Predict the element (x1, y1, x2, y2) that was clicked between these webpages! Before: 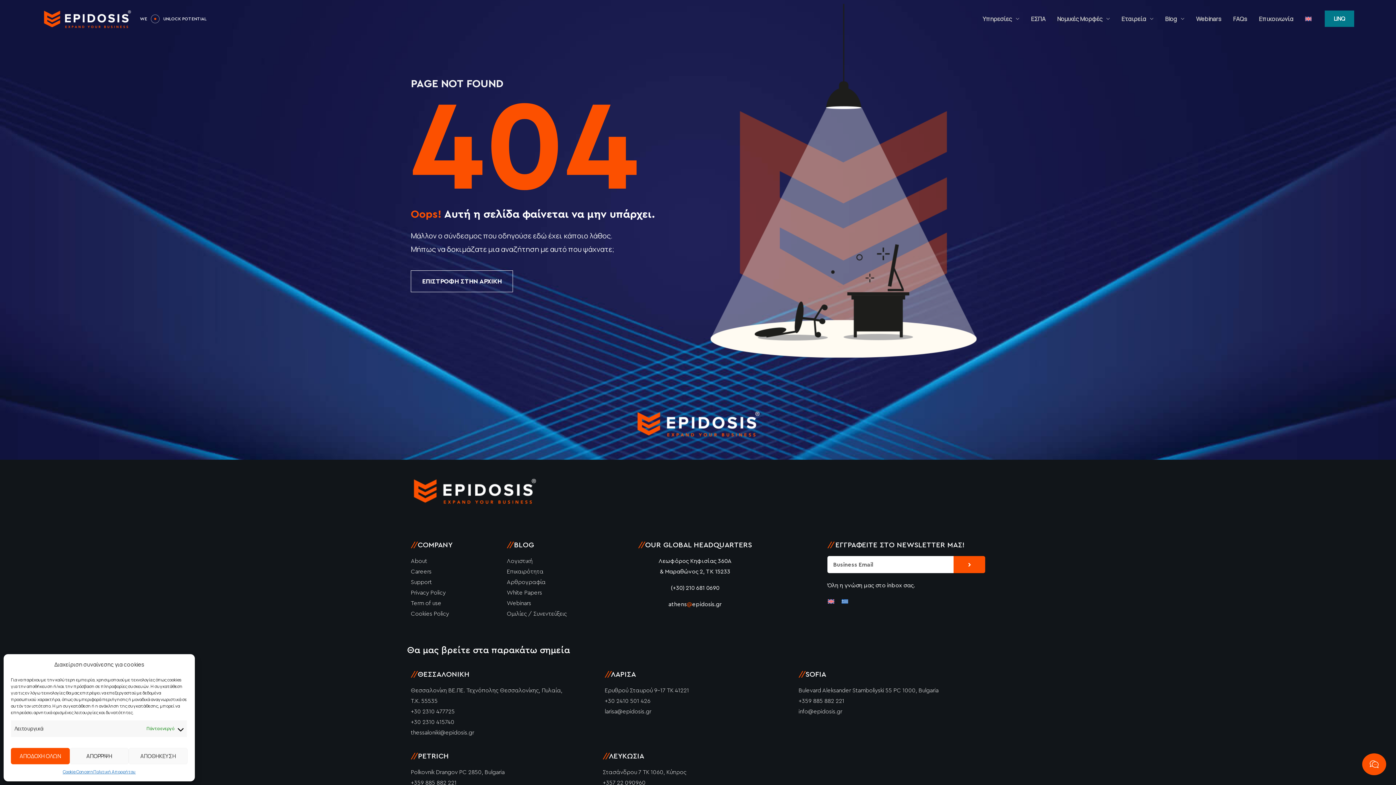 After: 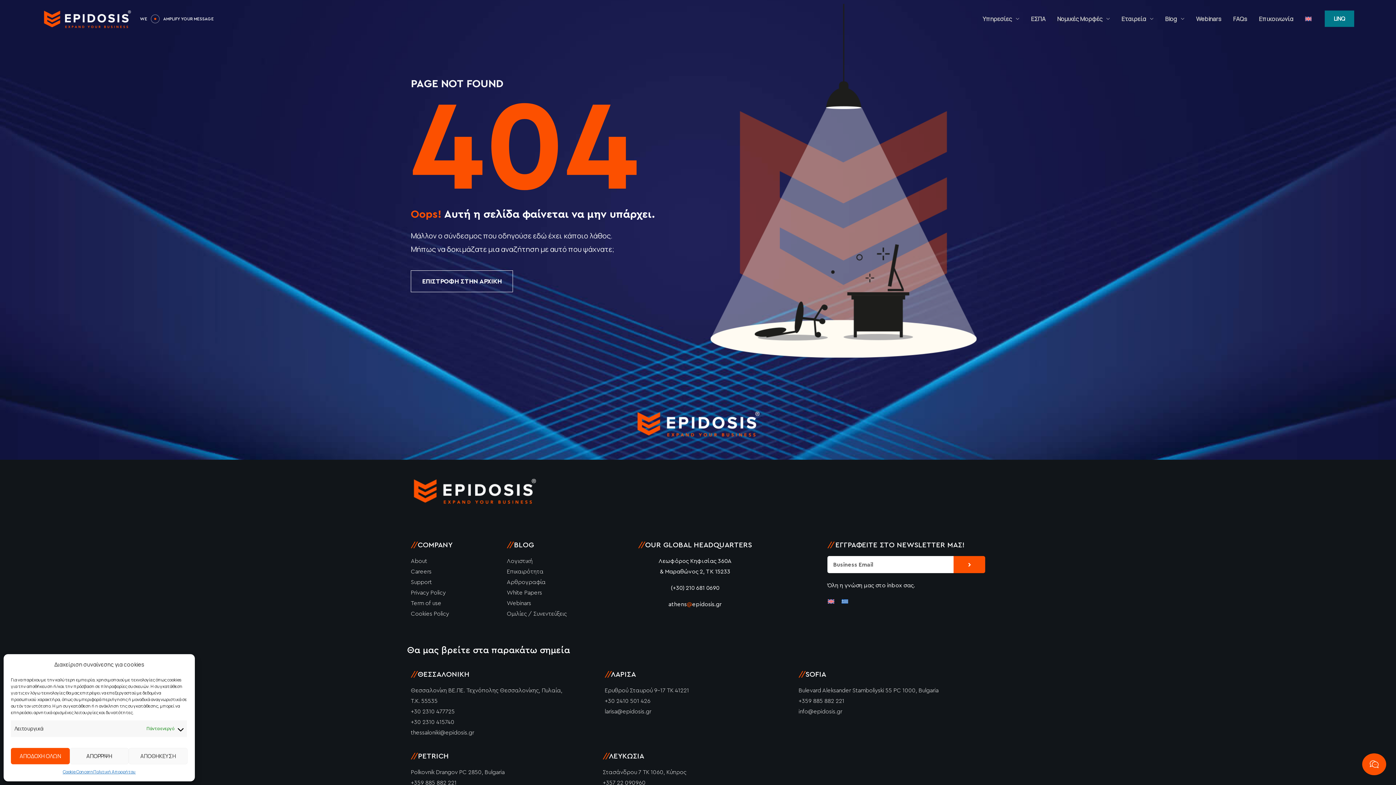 Action: bbox: (410, 566, 499, 577) label: Careers